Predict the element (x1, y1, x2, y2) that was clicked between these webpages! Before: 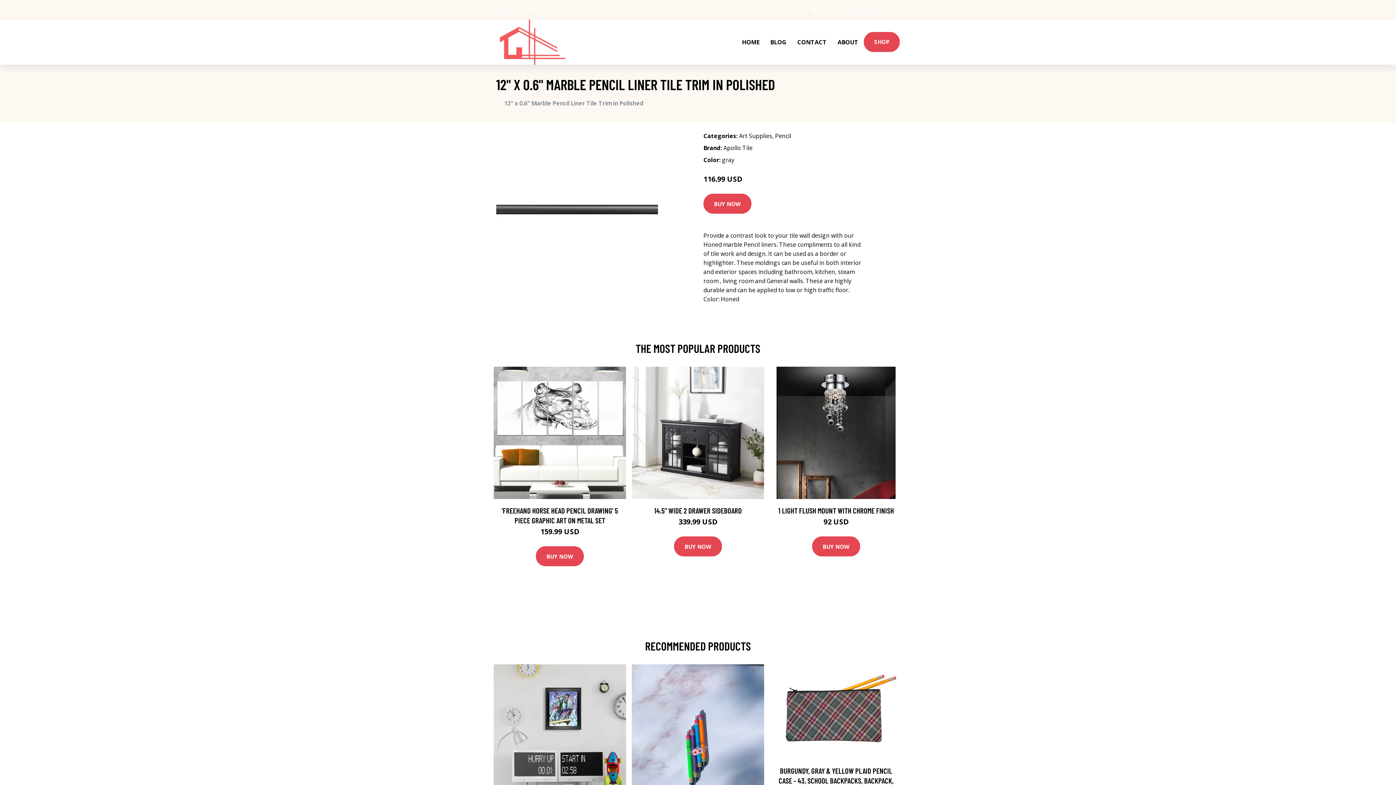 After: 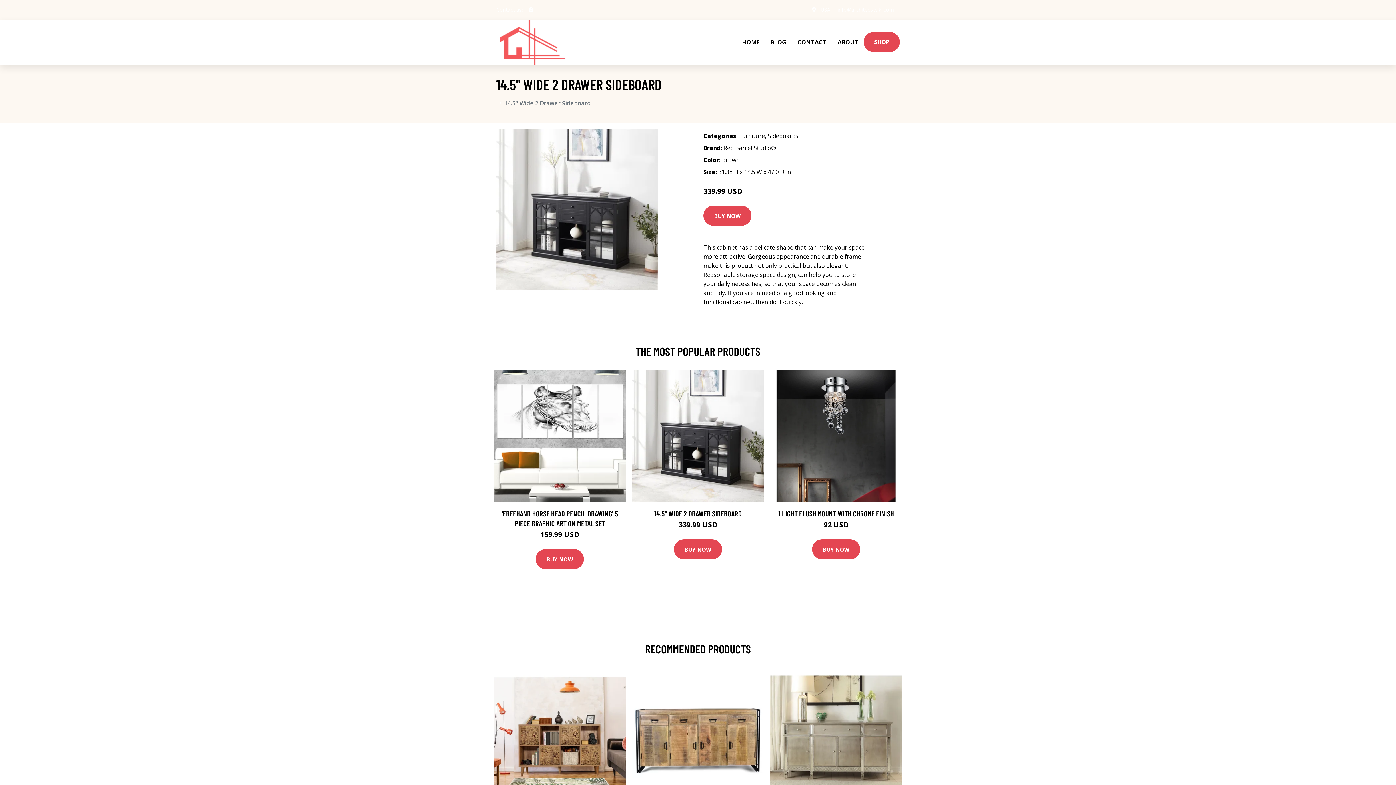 Action: label: 14.5" WIDE 2 DRAWER SIDEBOARD bbox: (654, 506, 742, 515)